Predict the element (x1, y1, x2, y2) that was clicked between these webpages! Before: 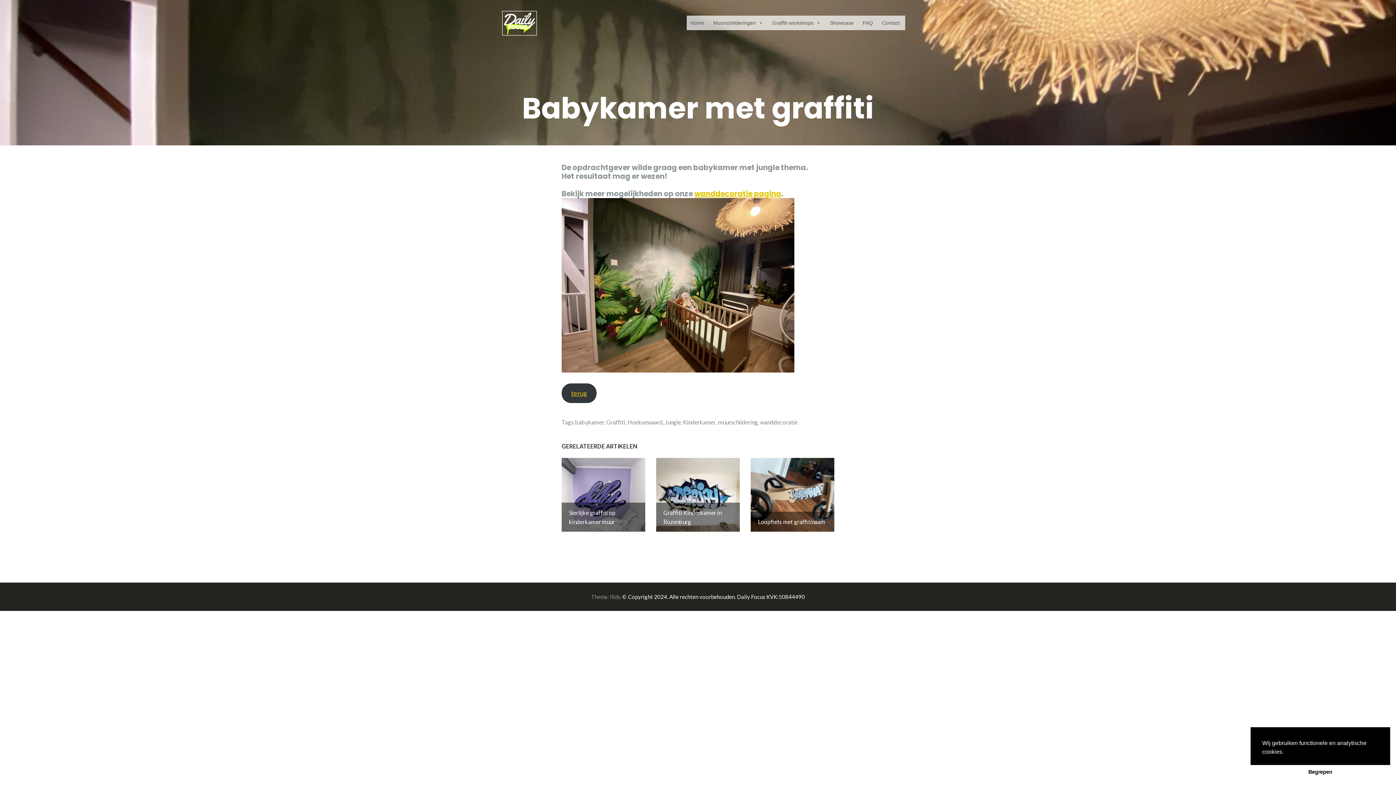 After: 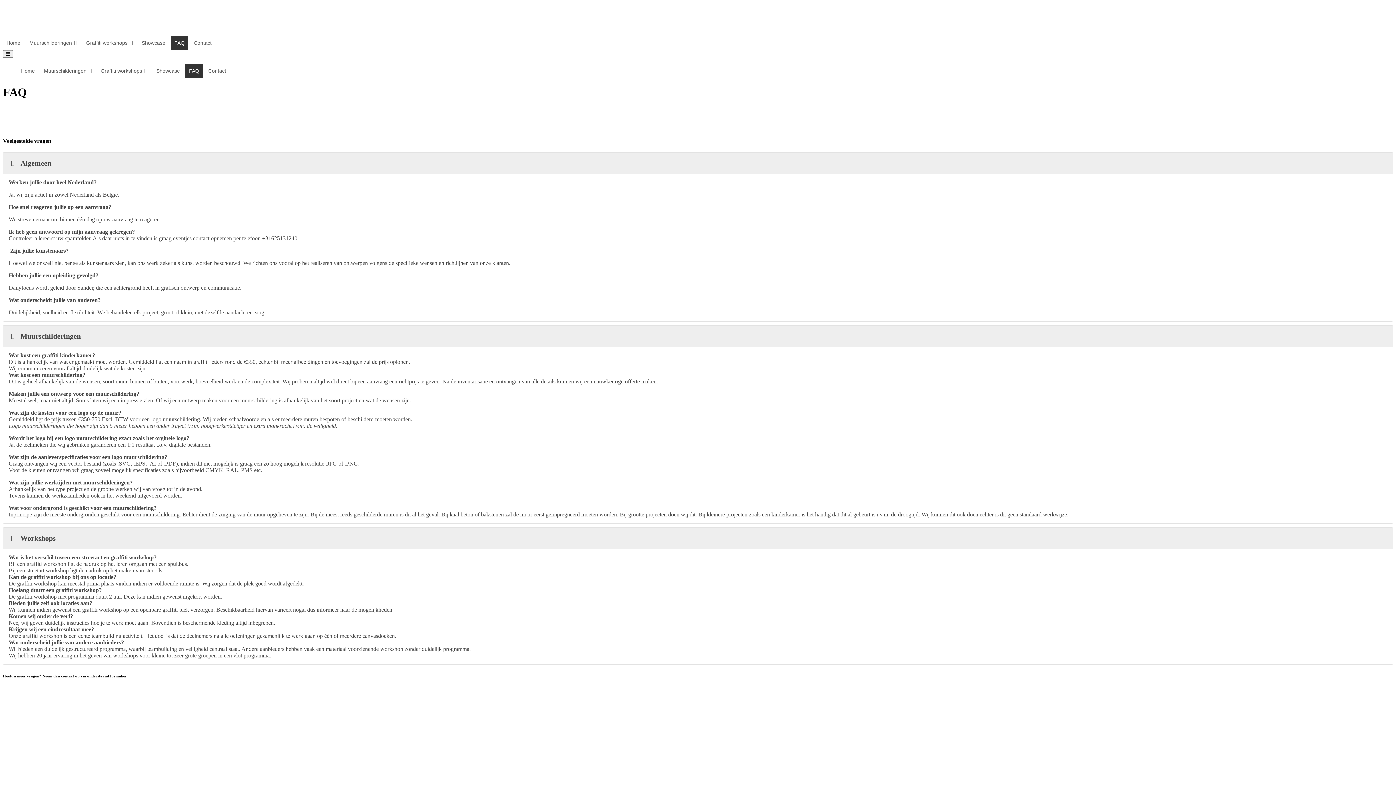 Action: label: FAQ bbox: (859, 15, 876, 30)